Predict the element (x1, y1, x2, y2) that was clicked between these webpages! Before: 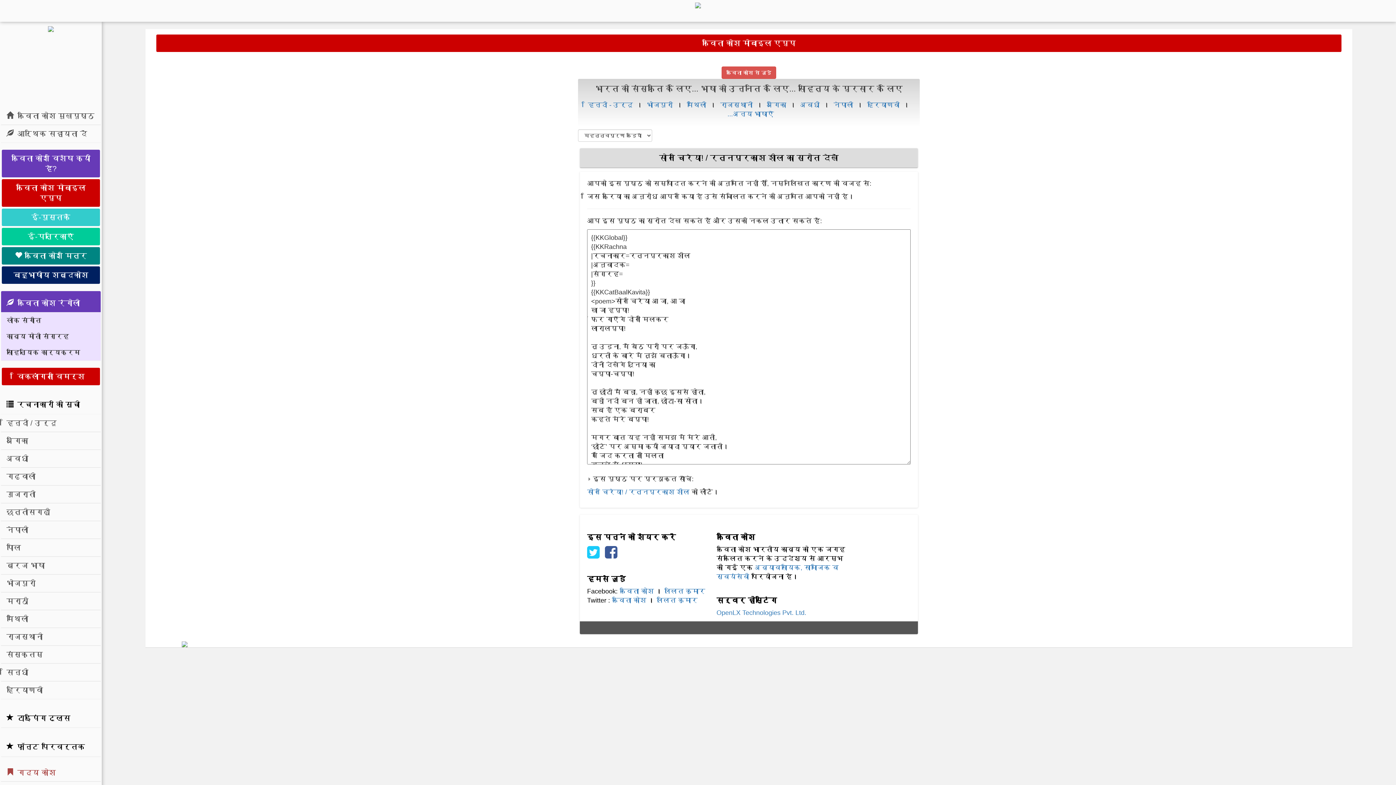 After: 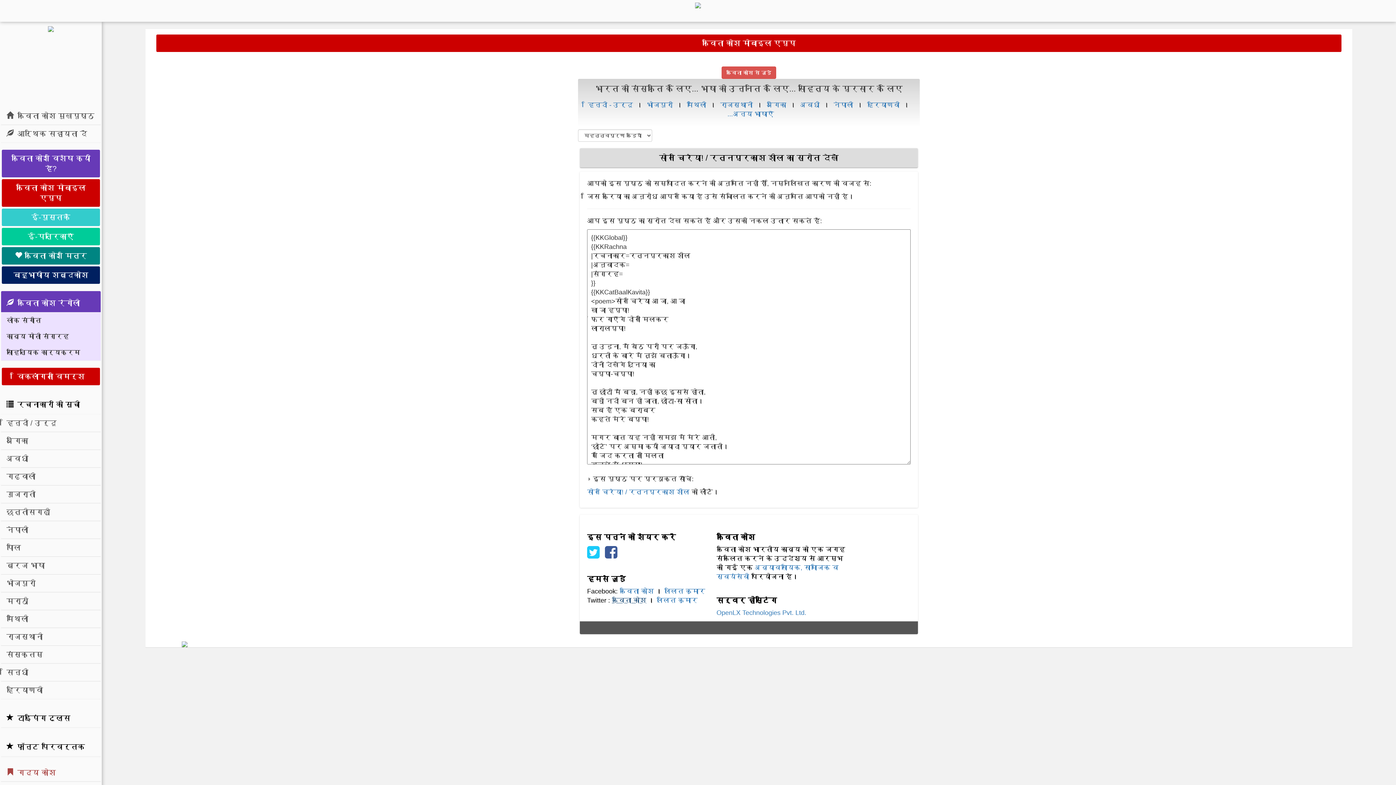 Action: label: कविता कोश bbox: (612, 596, 646, 604)